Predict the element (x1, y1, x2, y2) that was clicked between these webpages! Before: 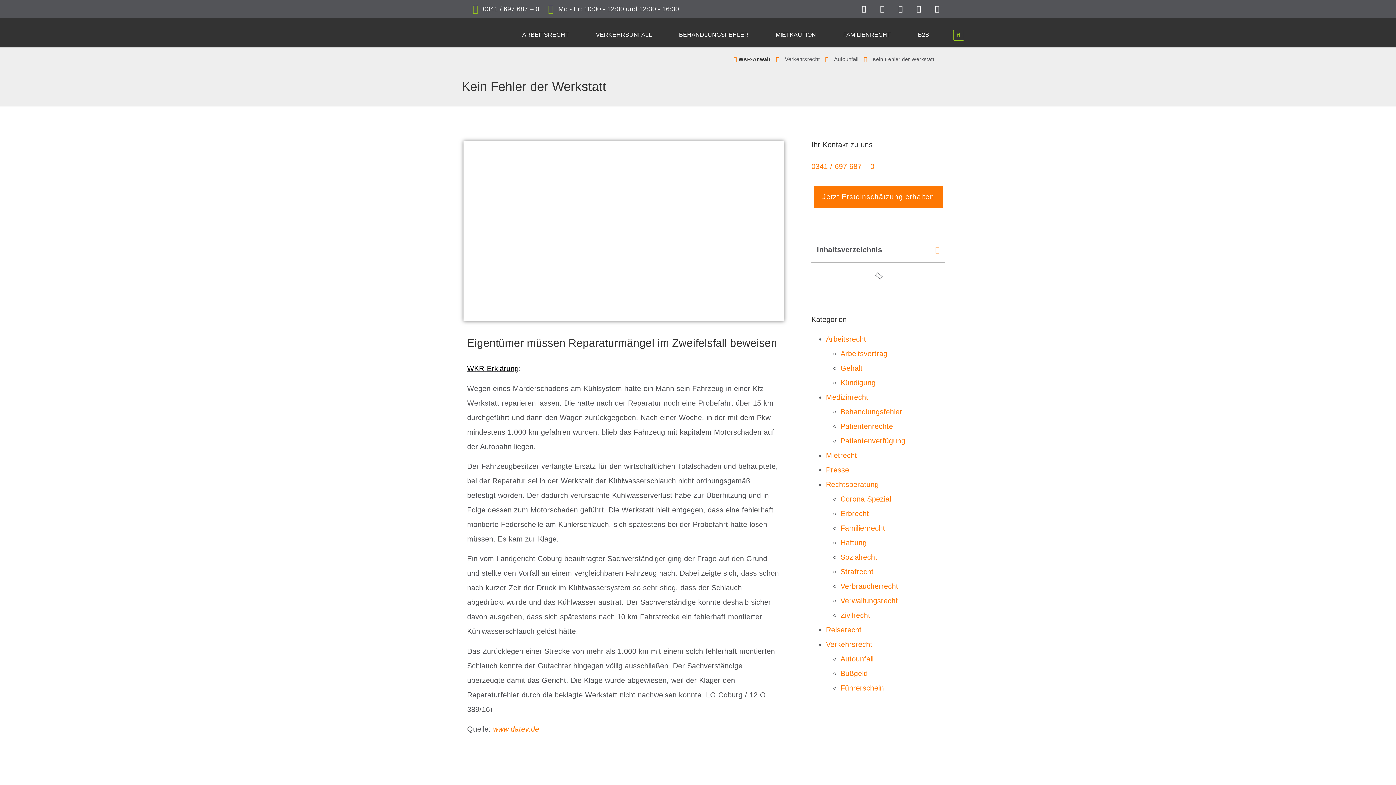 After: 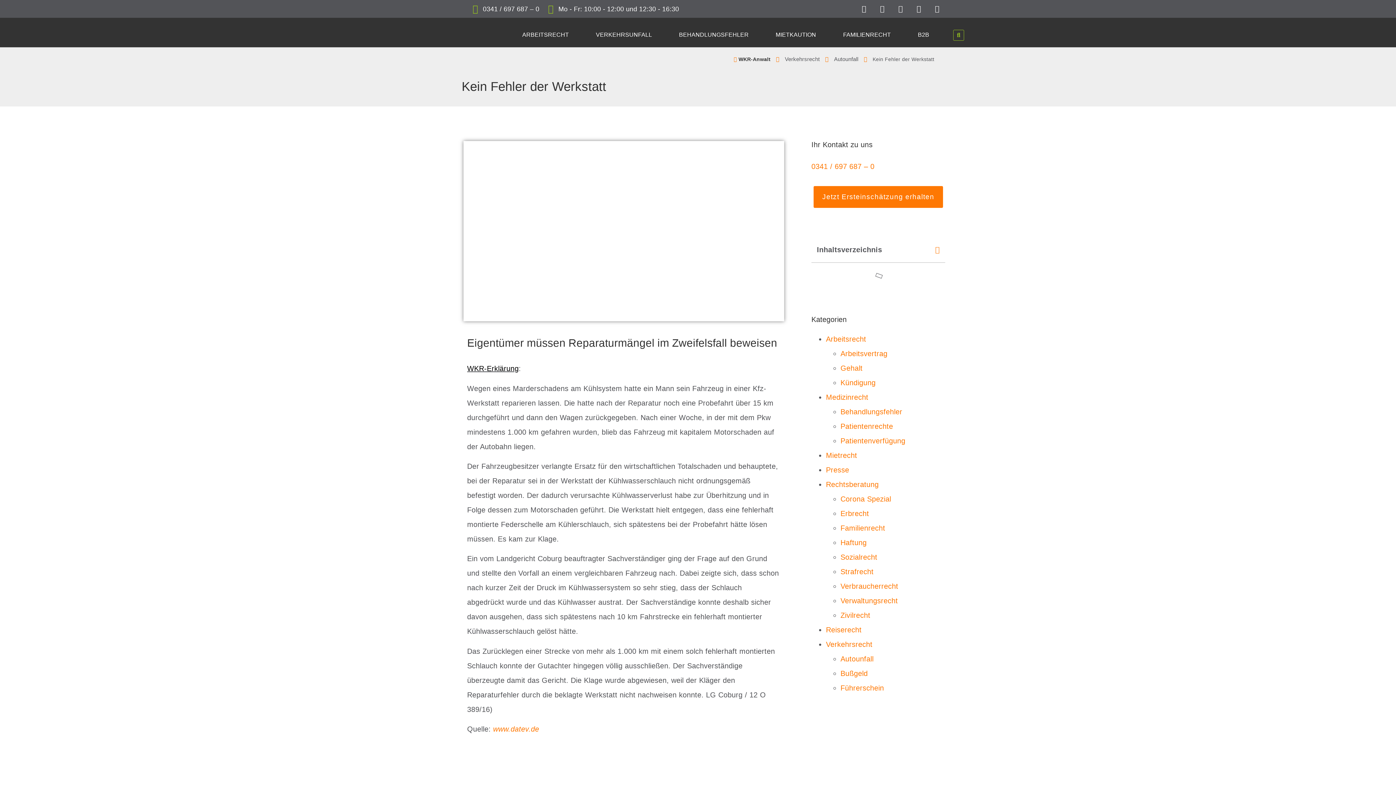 Action: label: 0341 / 697 687 – 0 bbox: (469, 2, 539, 15)